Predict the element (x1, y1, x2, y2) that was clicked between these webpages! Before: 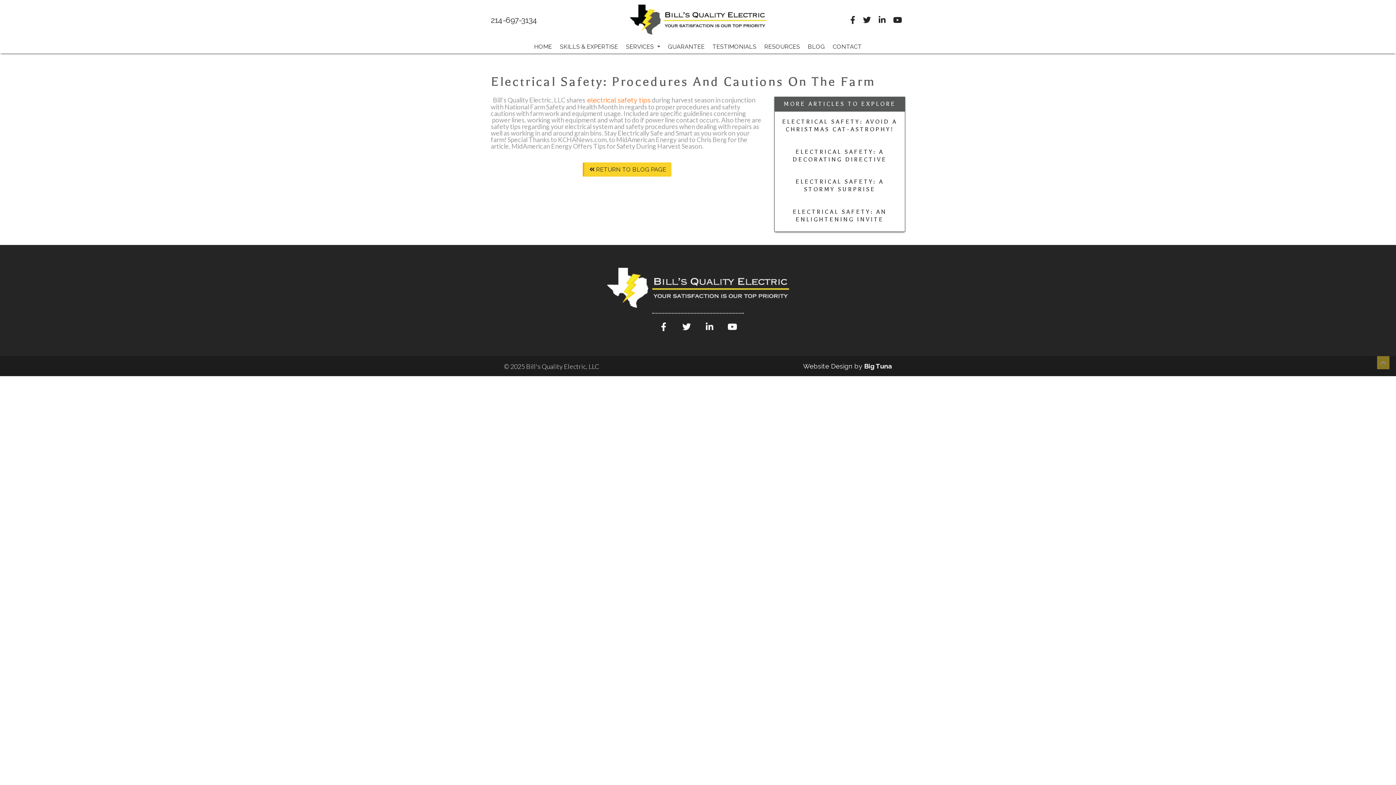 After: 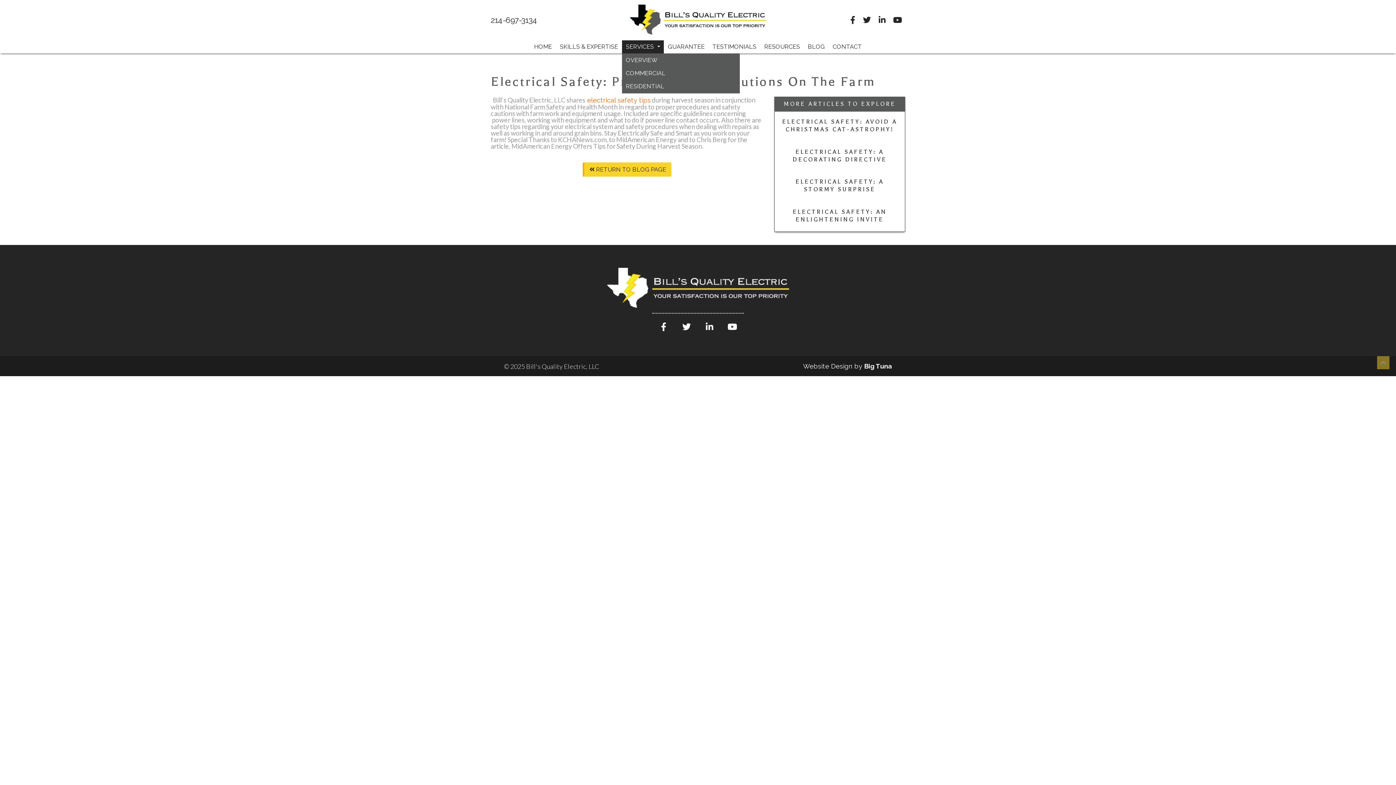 Action: label: SERVICES  bbox: (622, 40, 664, 53)